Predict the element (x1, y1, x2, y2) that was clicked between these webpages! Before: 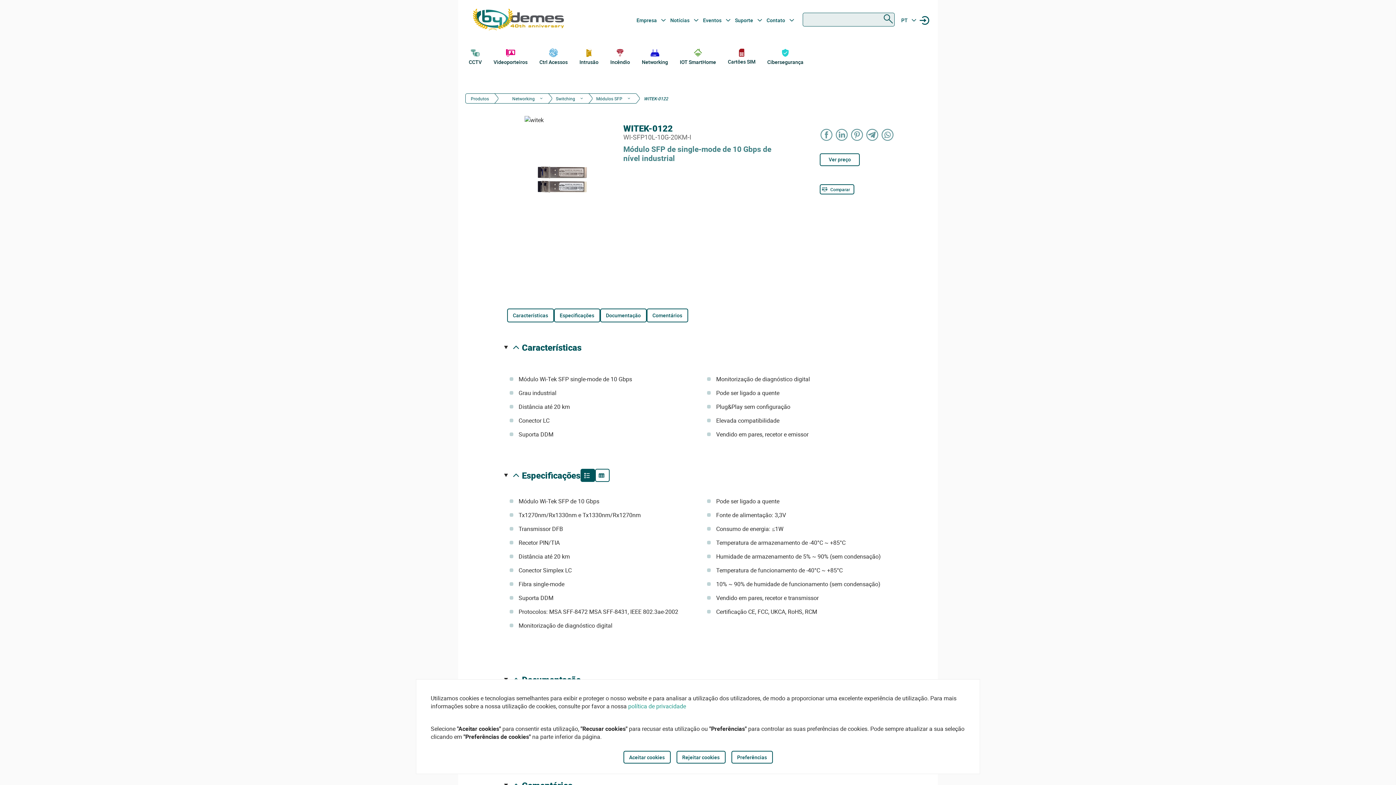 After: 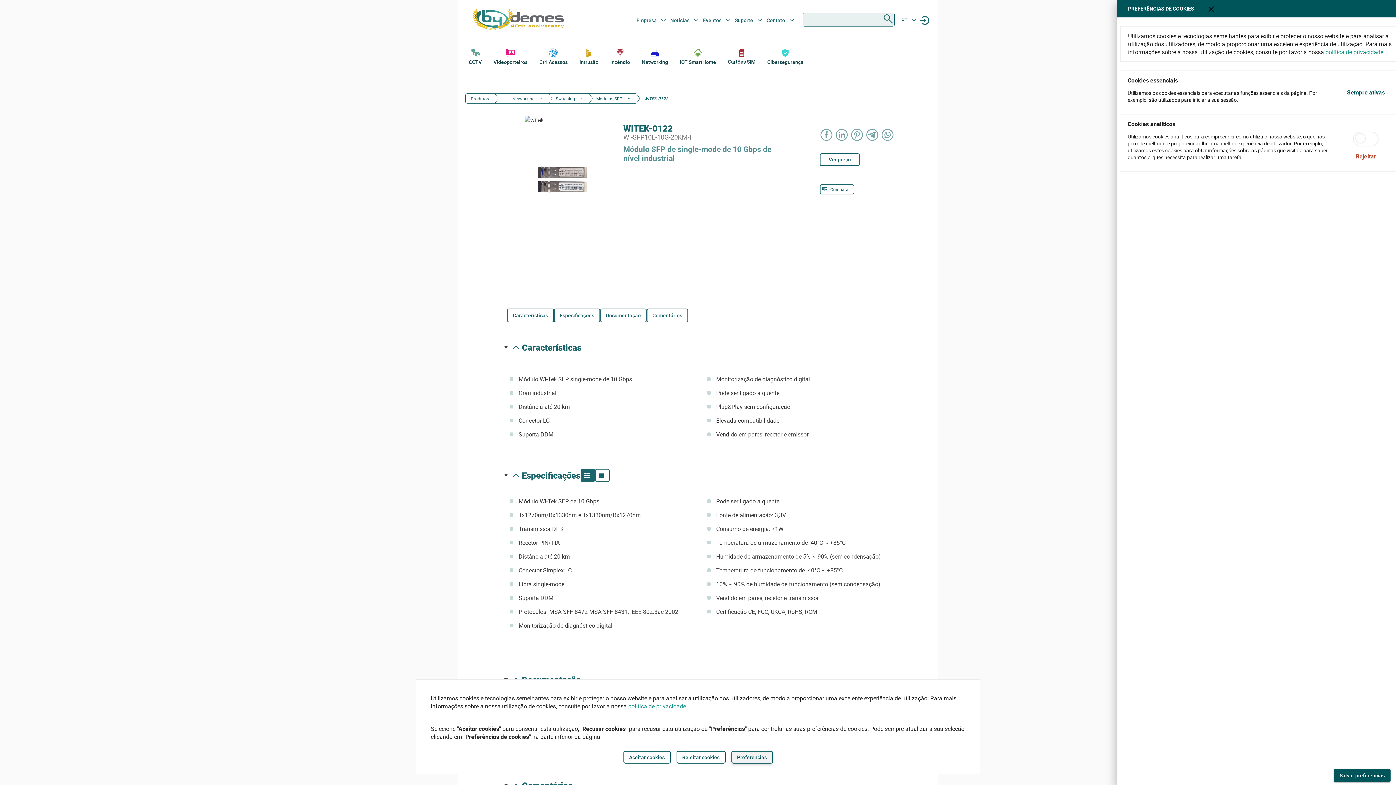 Action: bbox: (731, 751, 772, 764) label: Preferências